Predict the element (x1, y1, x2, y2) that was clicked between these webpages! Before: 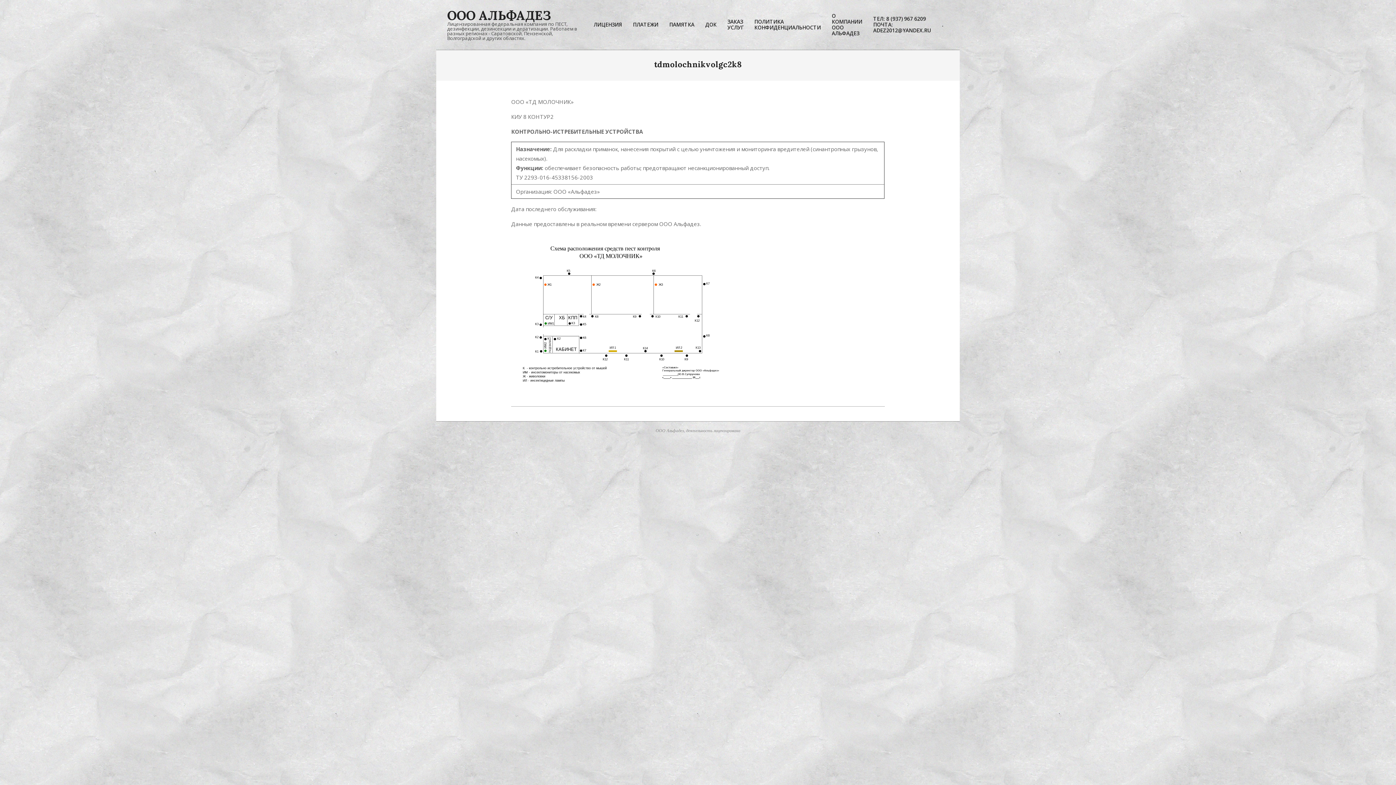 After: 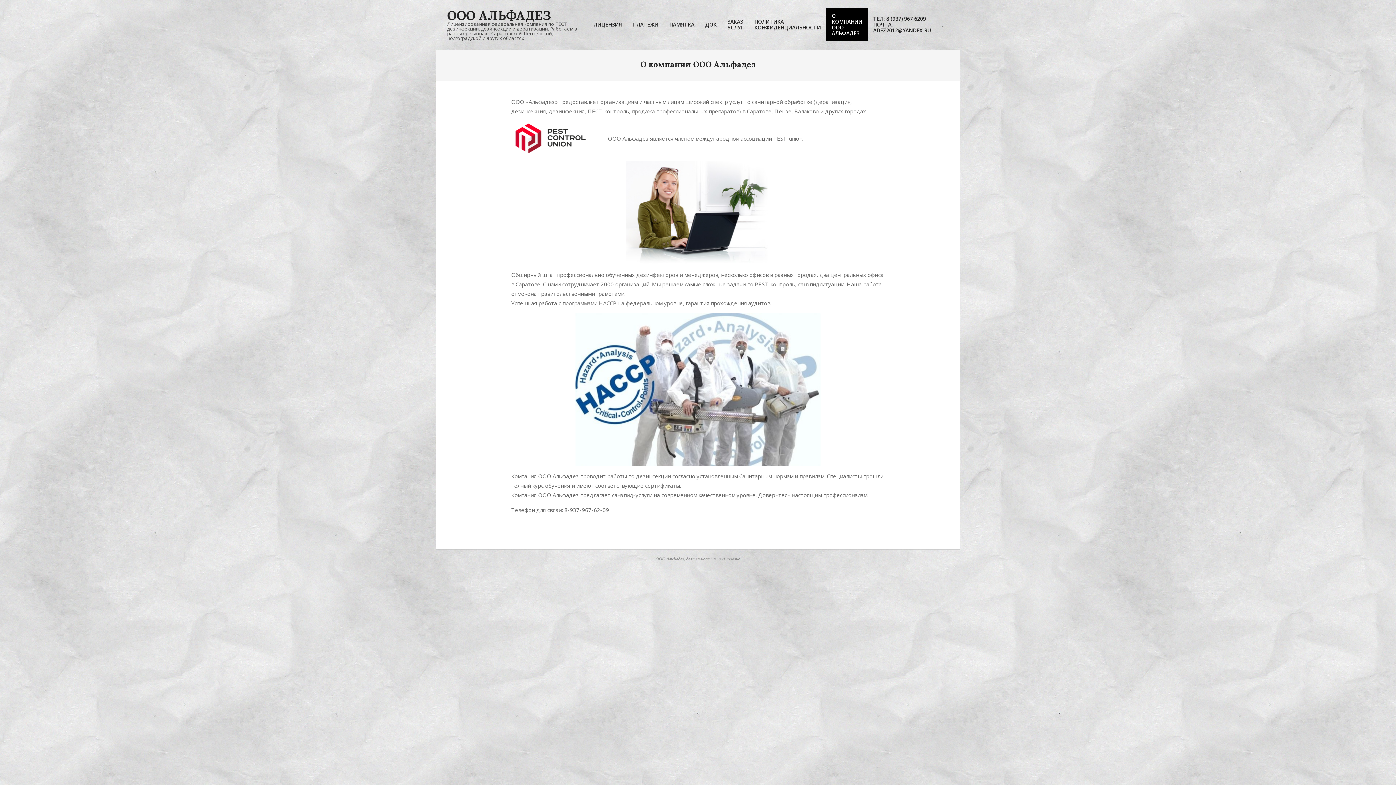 Action: bbox: (826, 8, 868, 41) label: О КОМПАНИИ ООО АЛЬФАДЕЗ